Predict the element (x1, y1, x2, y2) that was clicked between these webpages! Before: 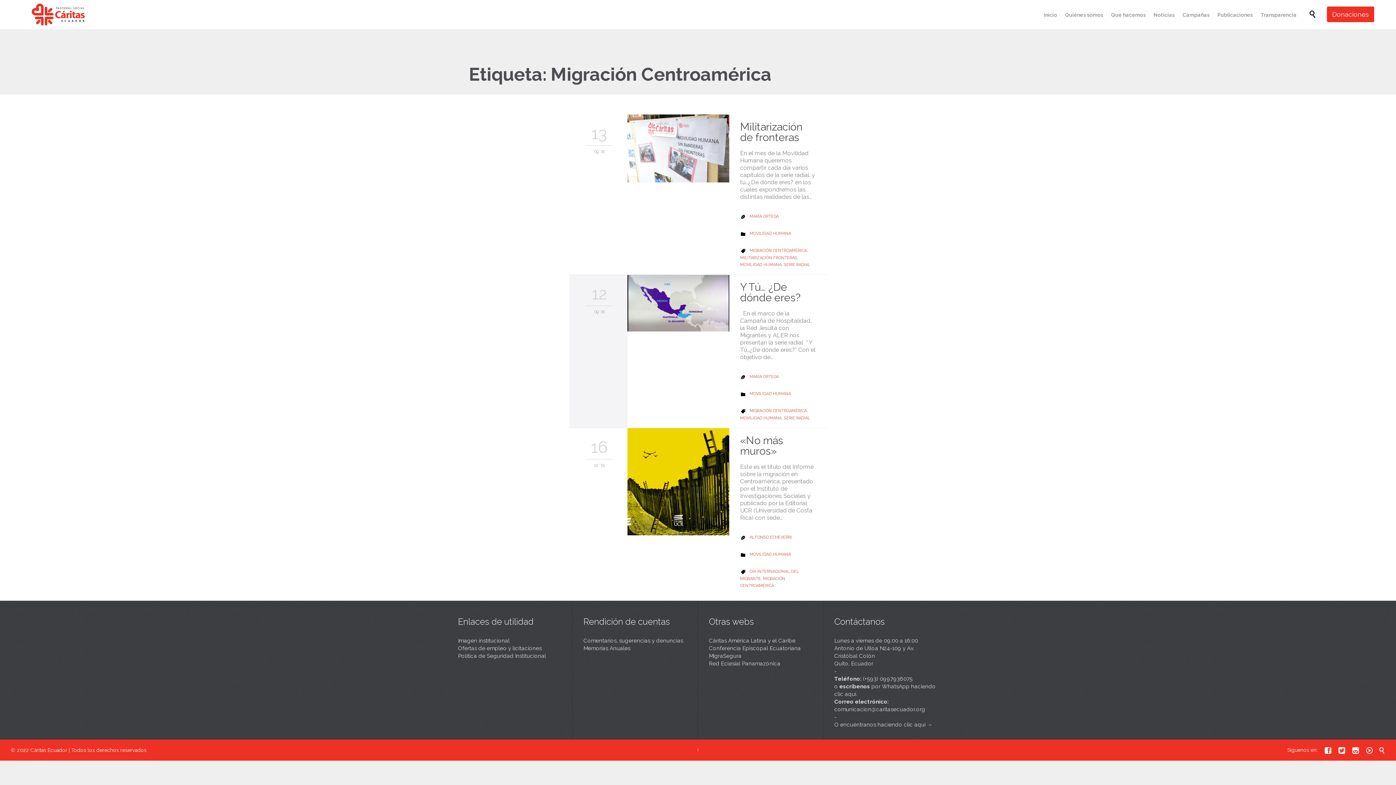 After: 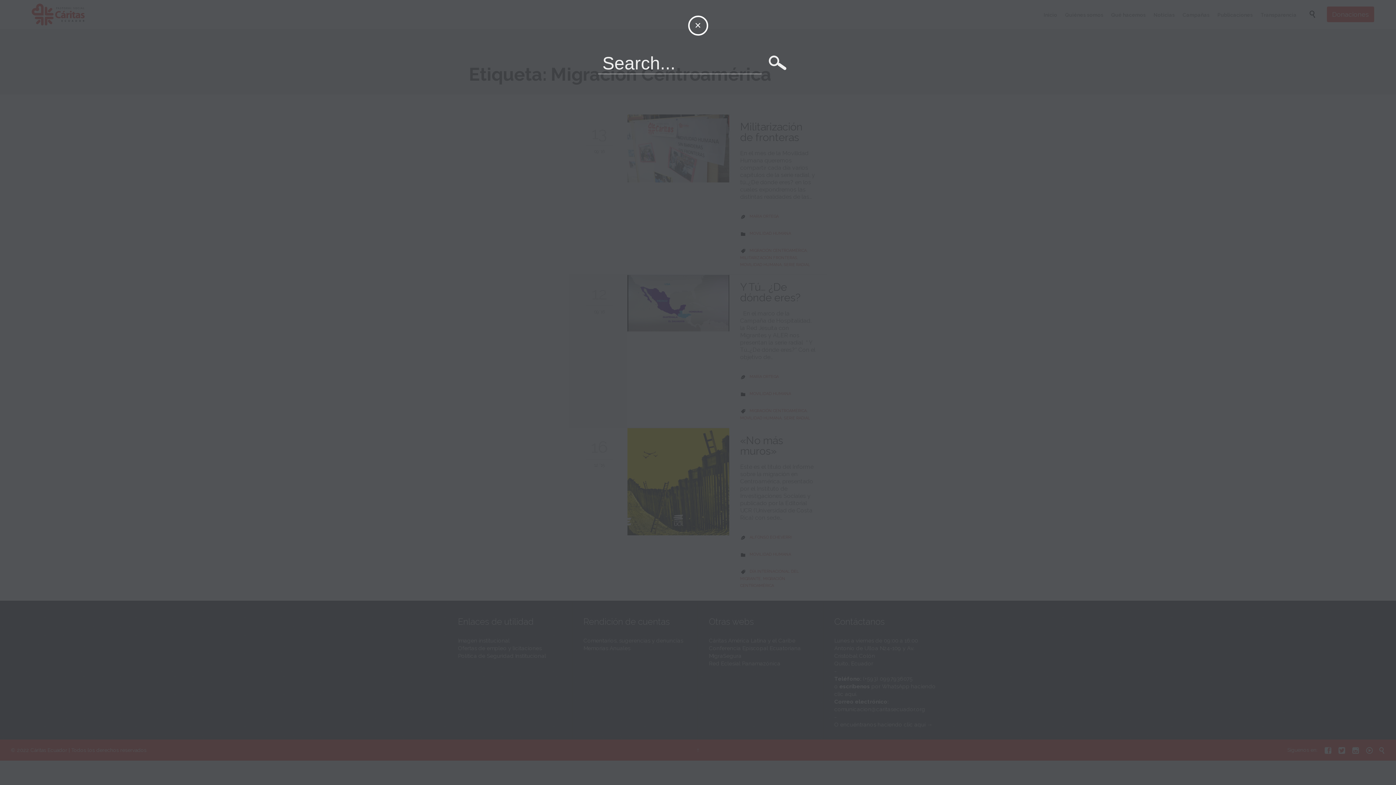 Action: bbox: (1378, 747, 1385, 753) label: 